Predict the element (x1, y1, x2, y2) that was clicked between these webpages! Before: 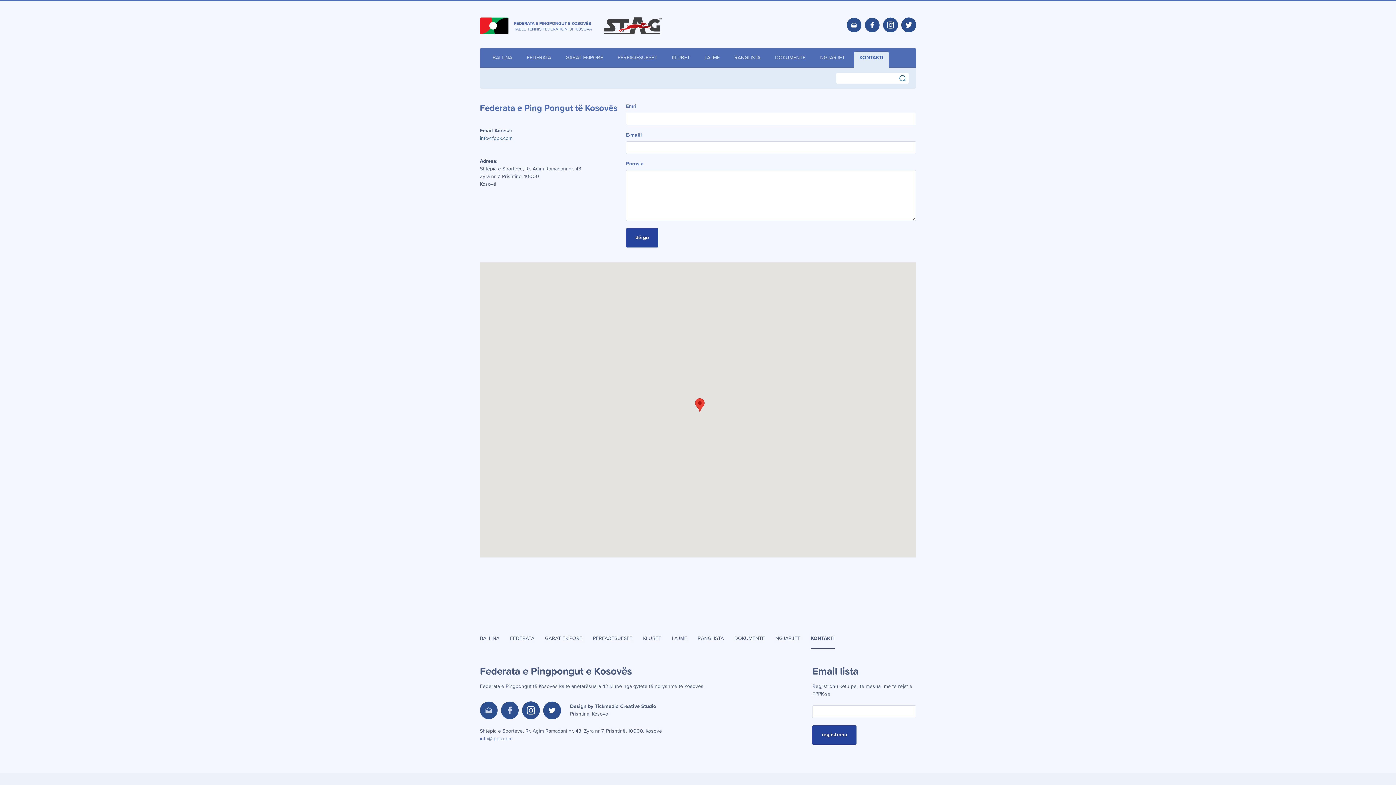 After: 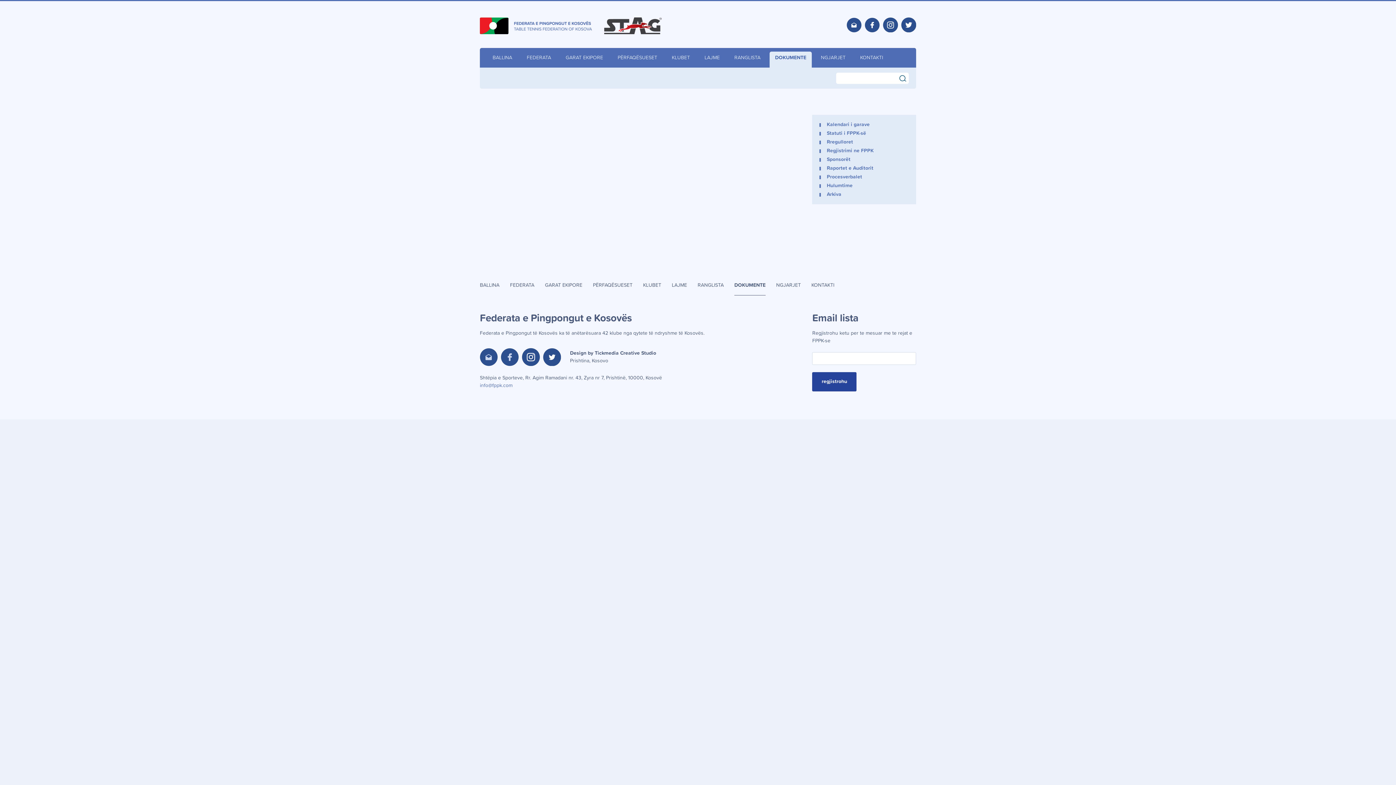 Action: bbox: (769, 51, 811, 67) label: DOKUMENTE